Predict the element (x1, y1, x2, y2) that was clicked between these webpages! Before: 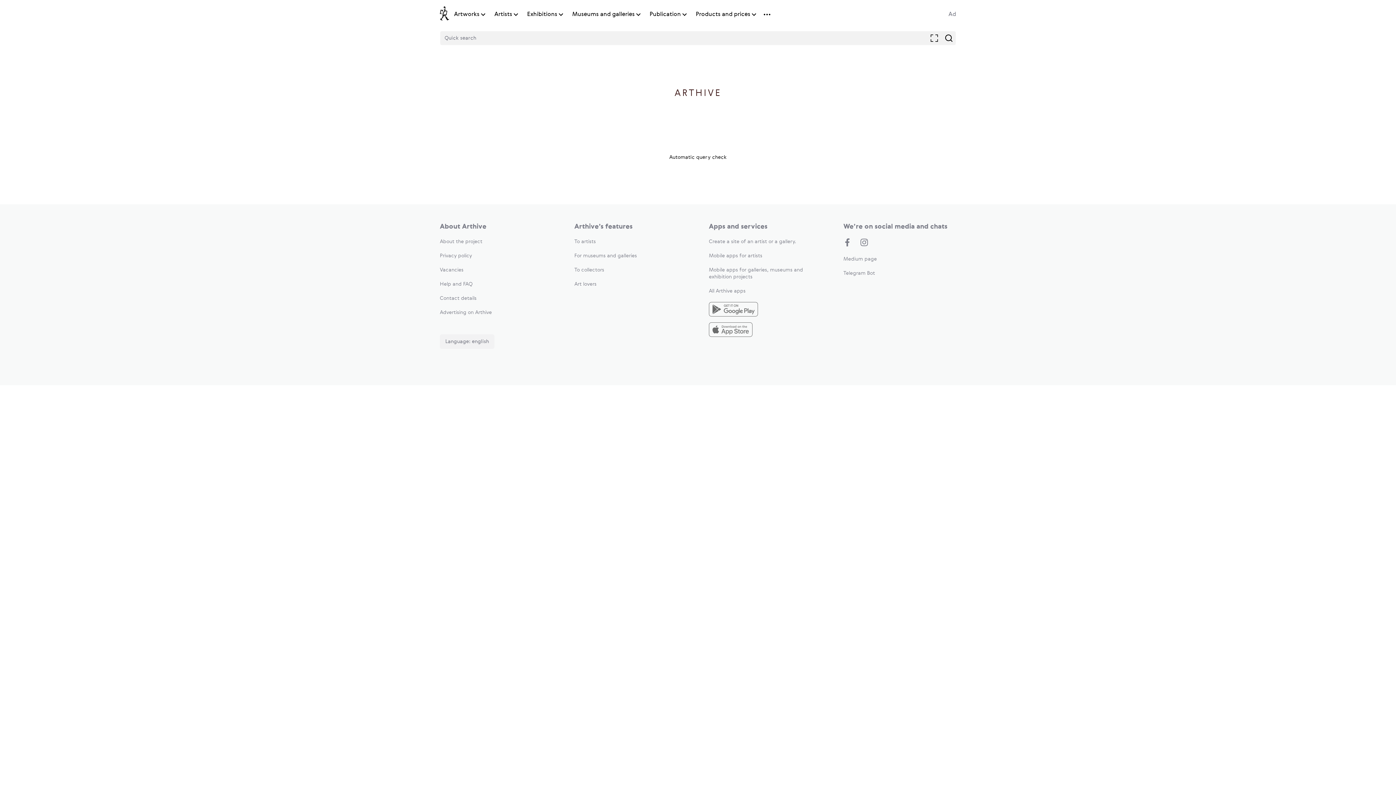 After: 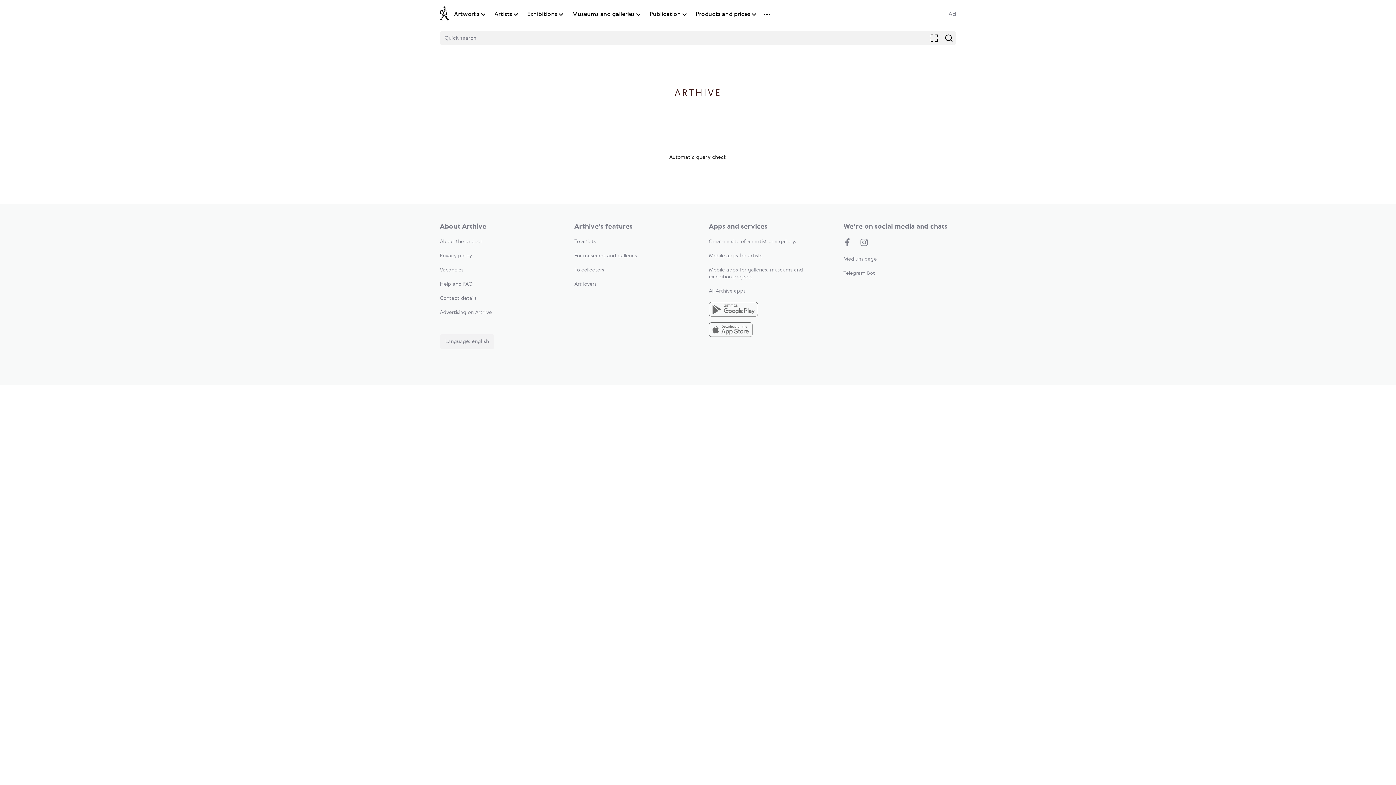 Action: label: Museums and galleries bbox: (572, 10, 634, 18)